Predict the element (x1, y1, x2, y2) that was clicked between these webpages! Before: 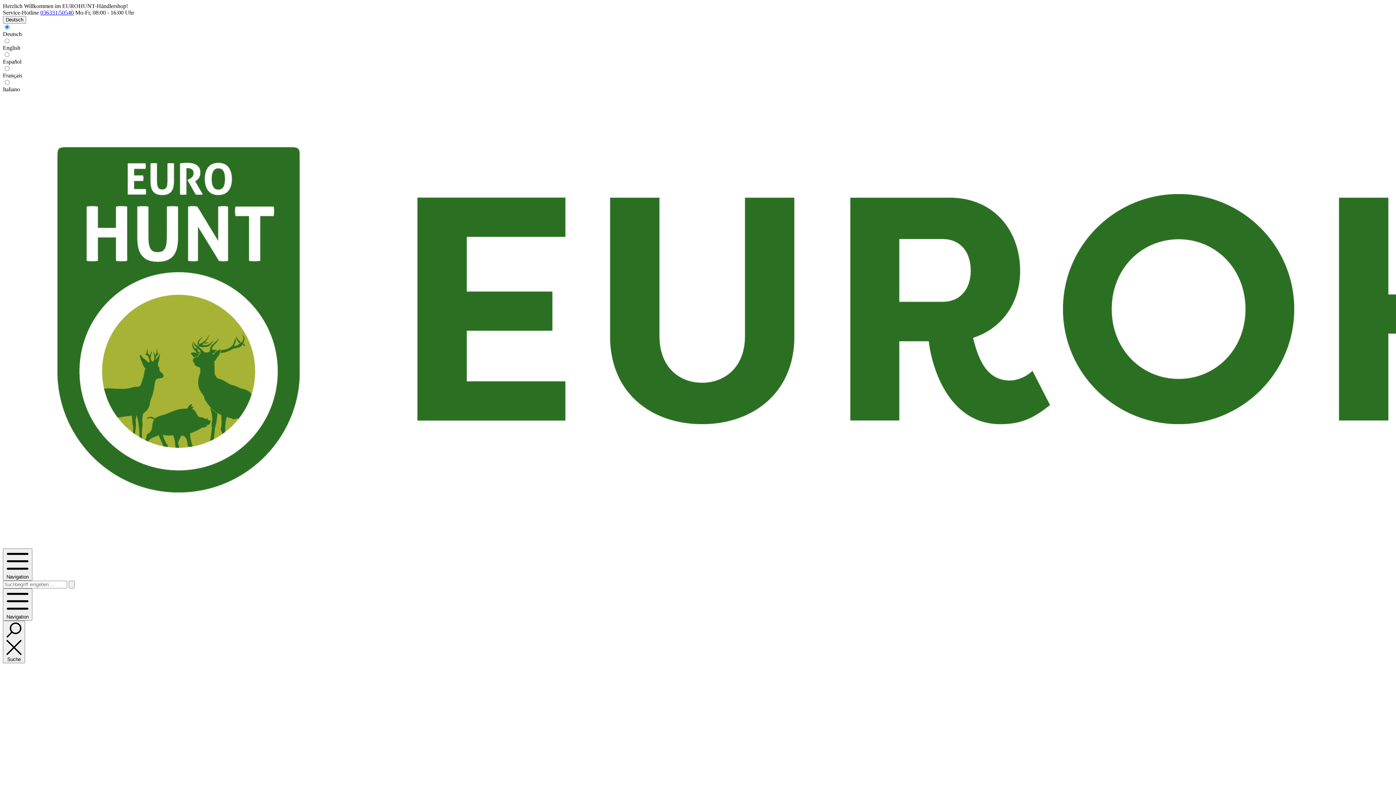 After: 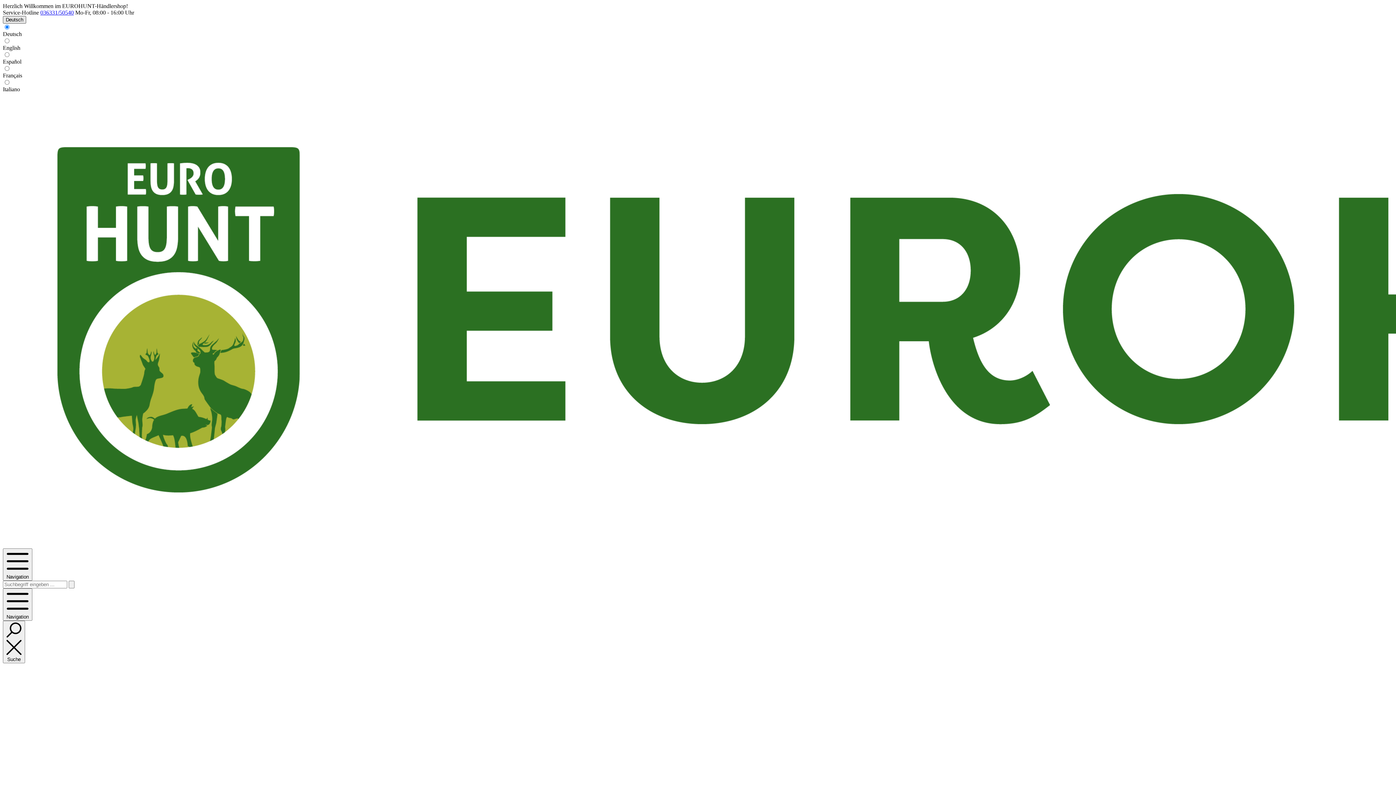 Action: label: Deutsch bbox: (2, 16, 26, 23)